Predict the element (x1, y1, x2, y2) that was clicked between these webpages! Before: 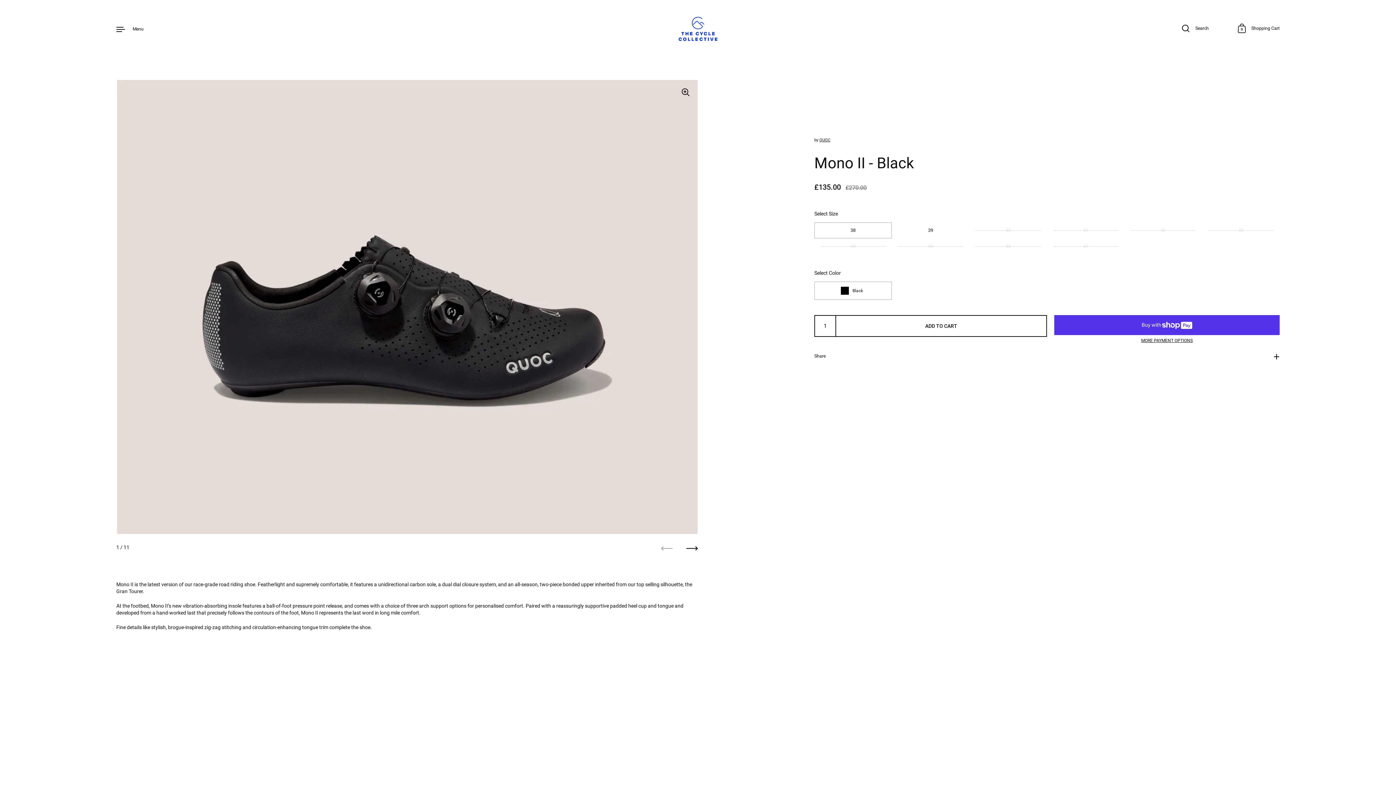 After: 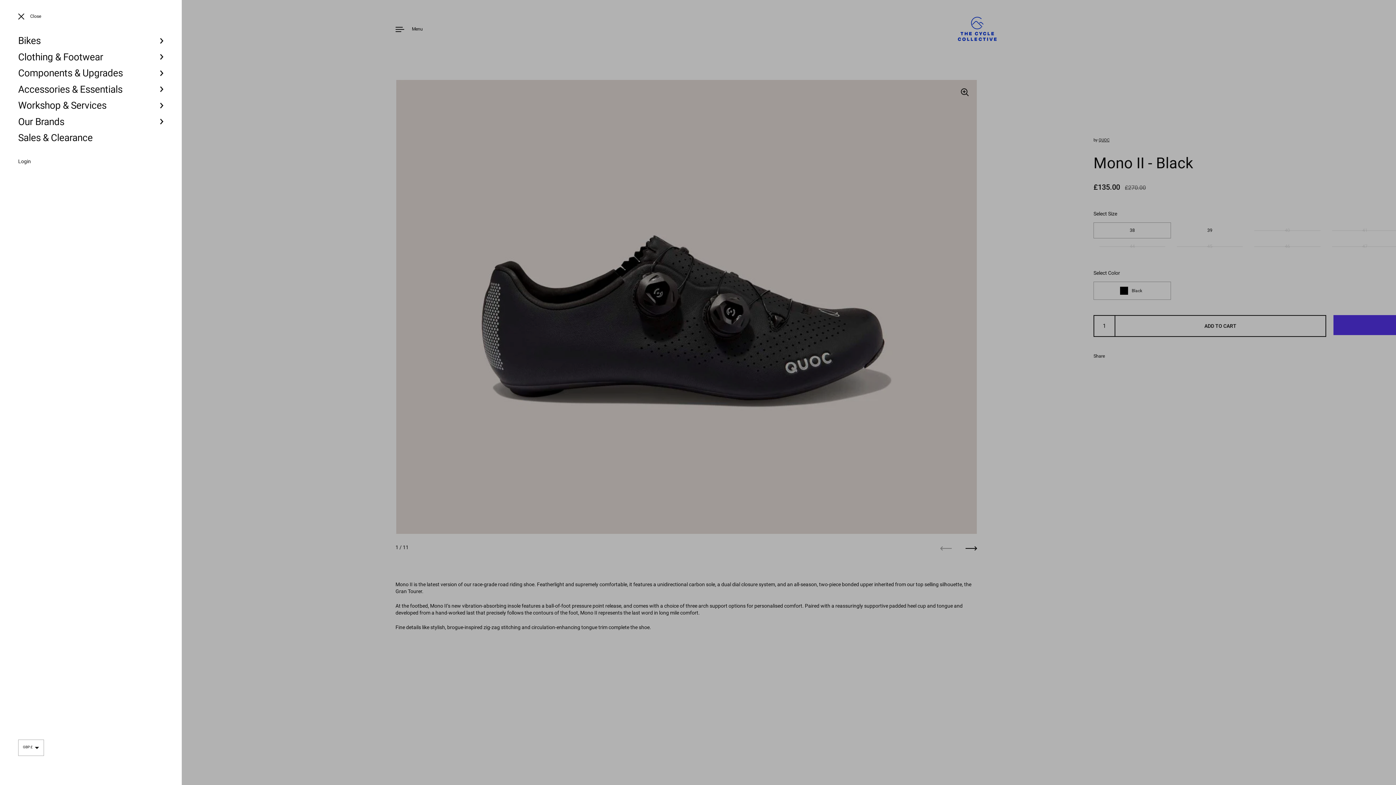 Action: bbox: (116, 24, 143, 33) label: Menu